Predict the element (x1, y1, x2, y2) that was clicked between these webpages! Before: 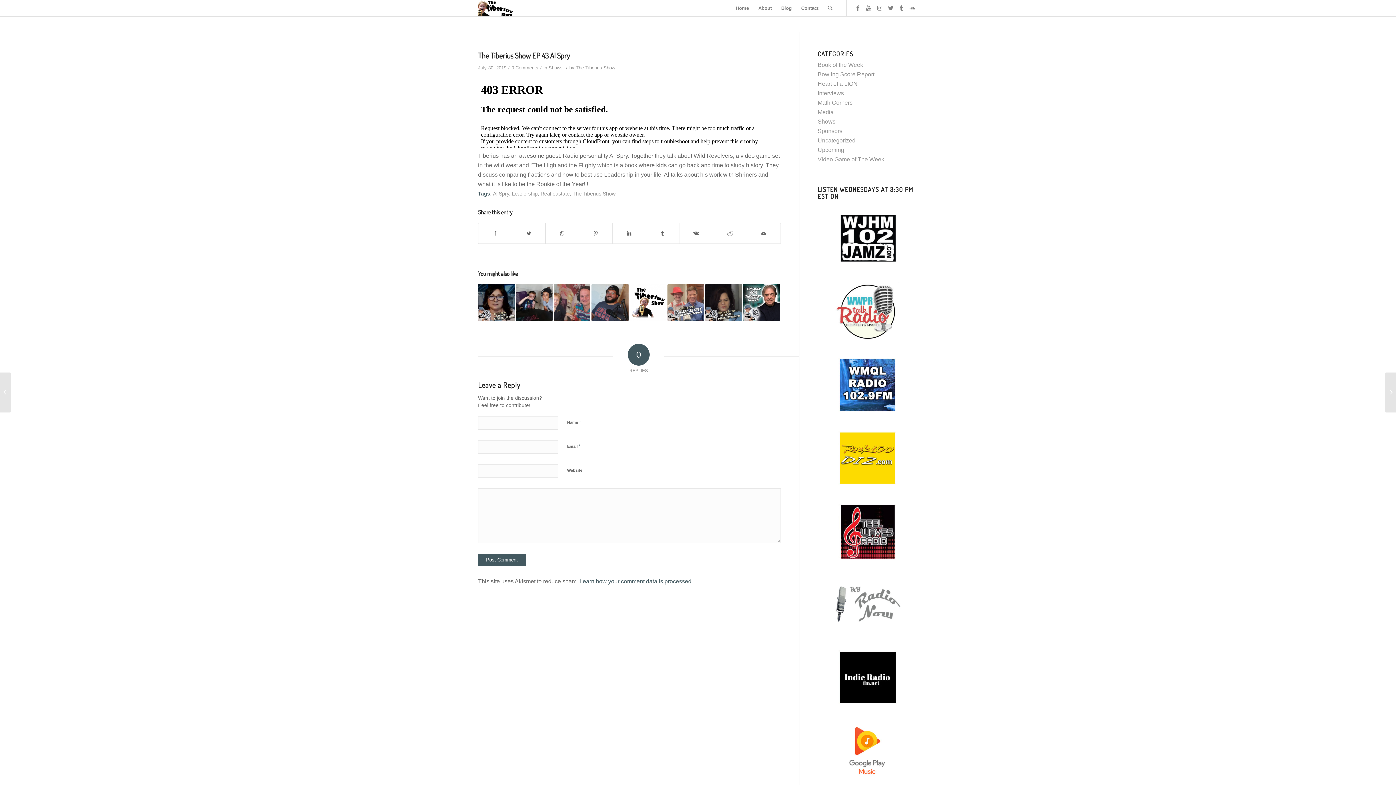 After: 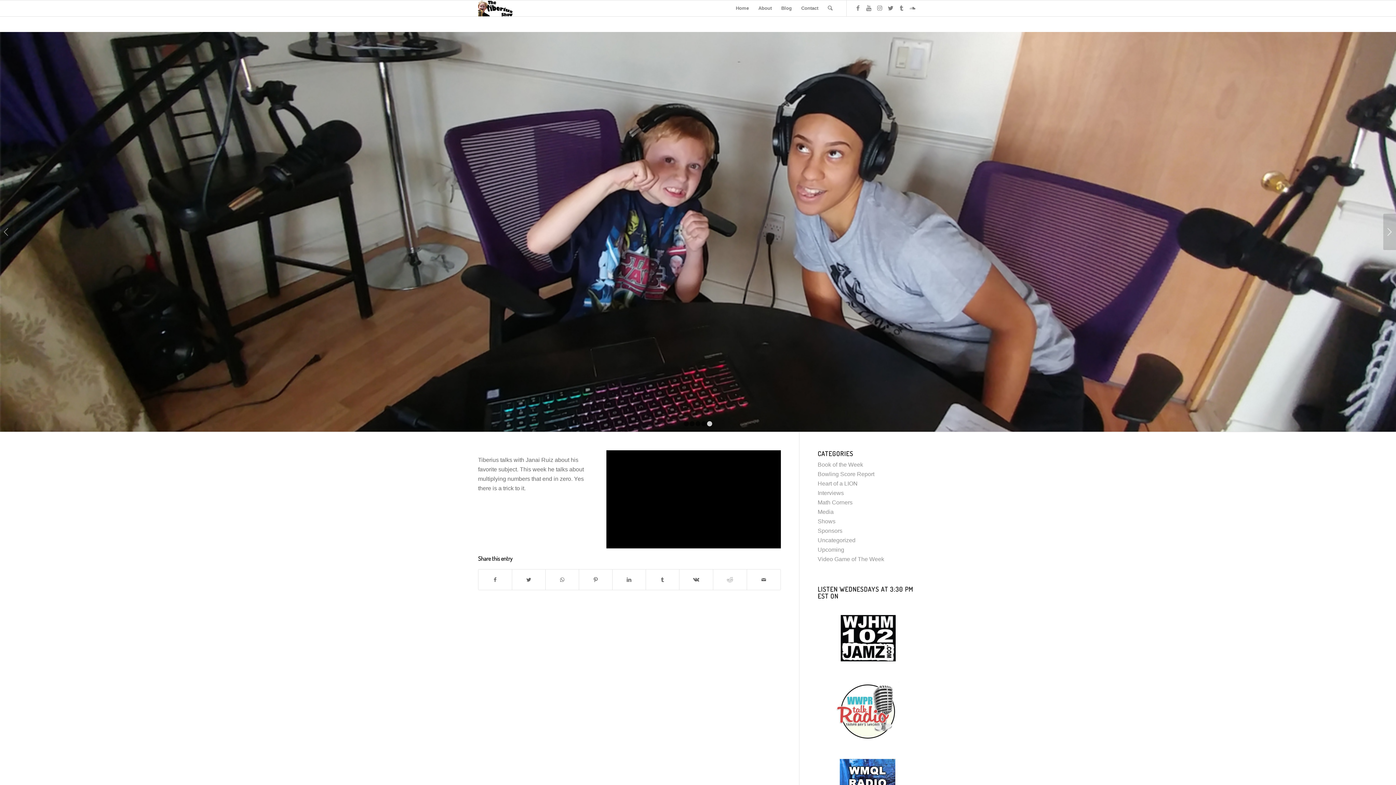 Action: bbox: (516, 284, 552, 321)